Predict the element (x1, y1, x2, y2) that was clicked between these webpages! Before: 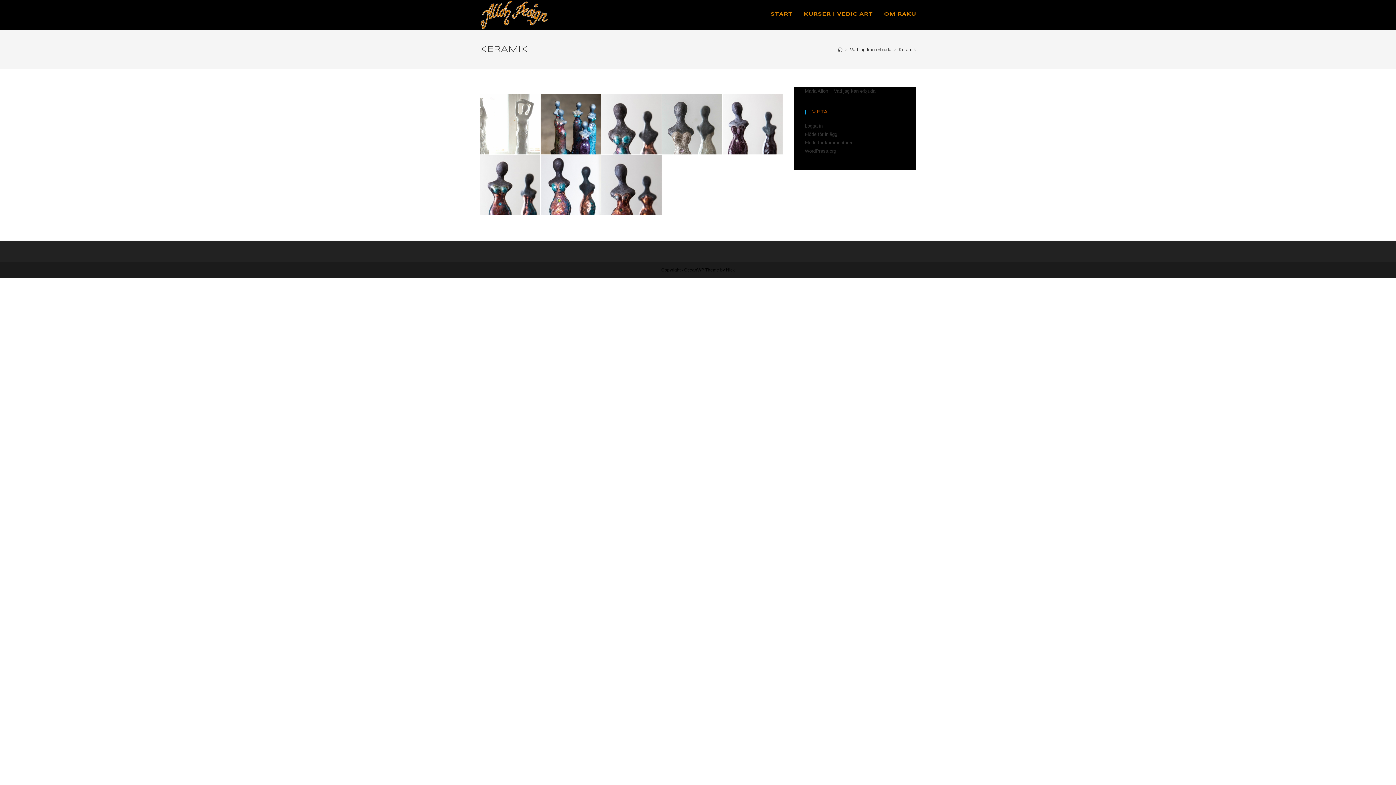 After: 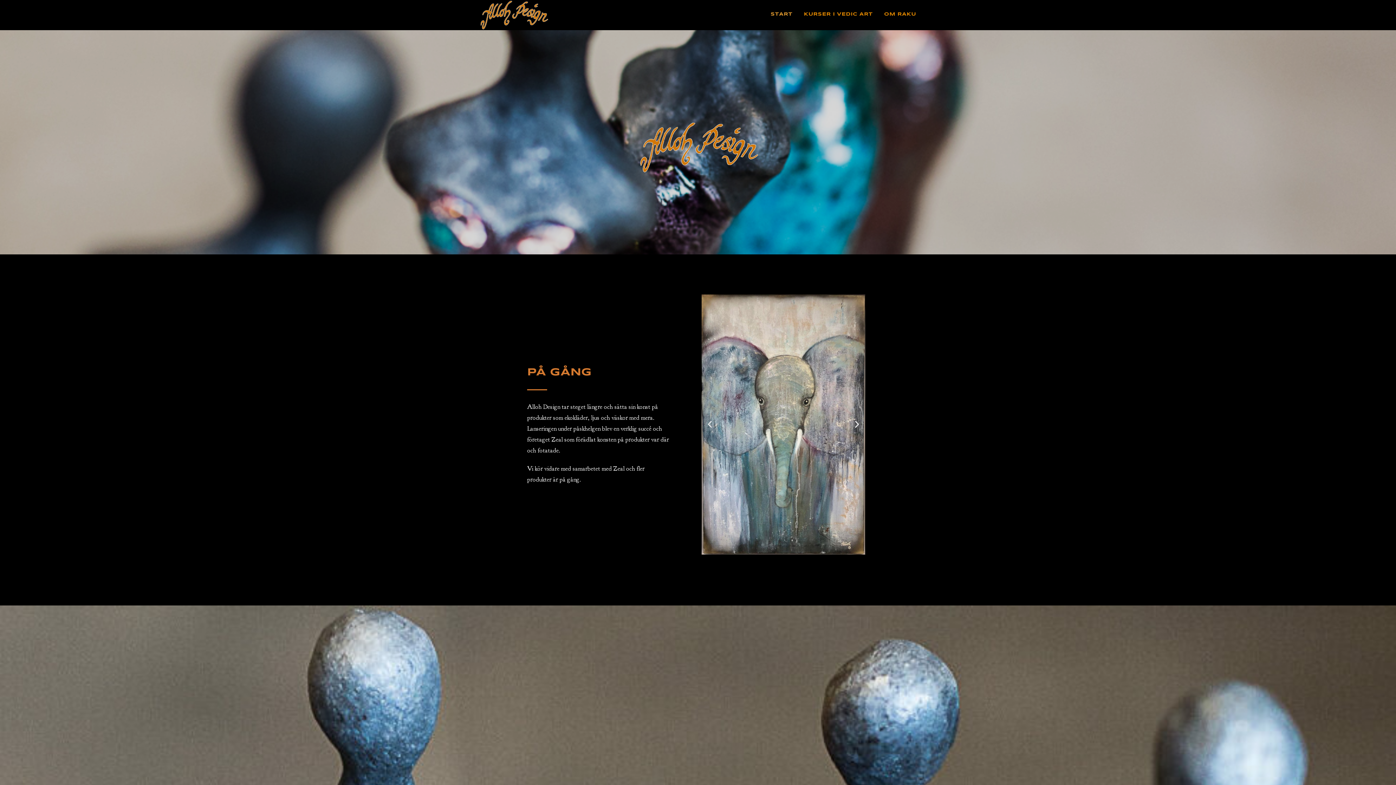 Action: bbox: (838, 46, 842, 52) label: Hem